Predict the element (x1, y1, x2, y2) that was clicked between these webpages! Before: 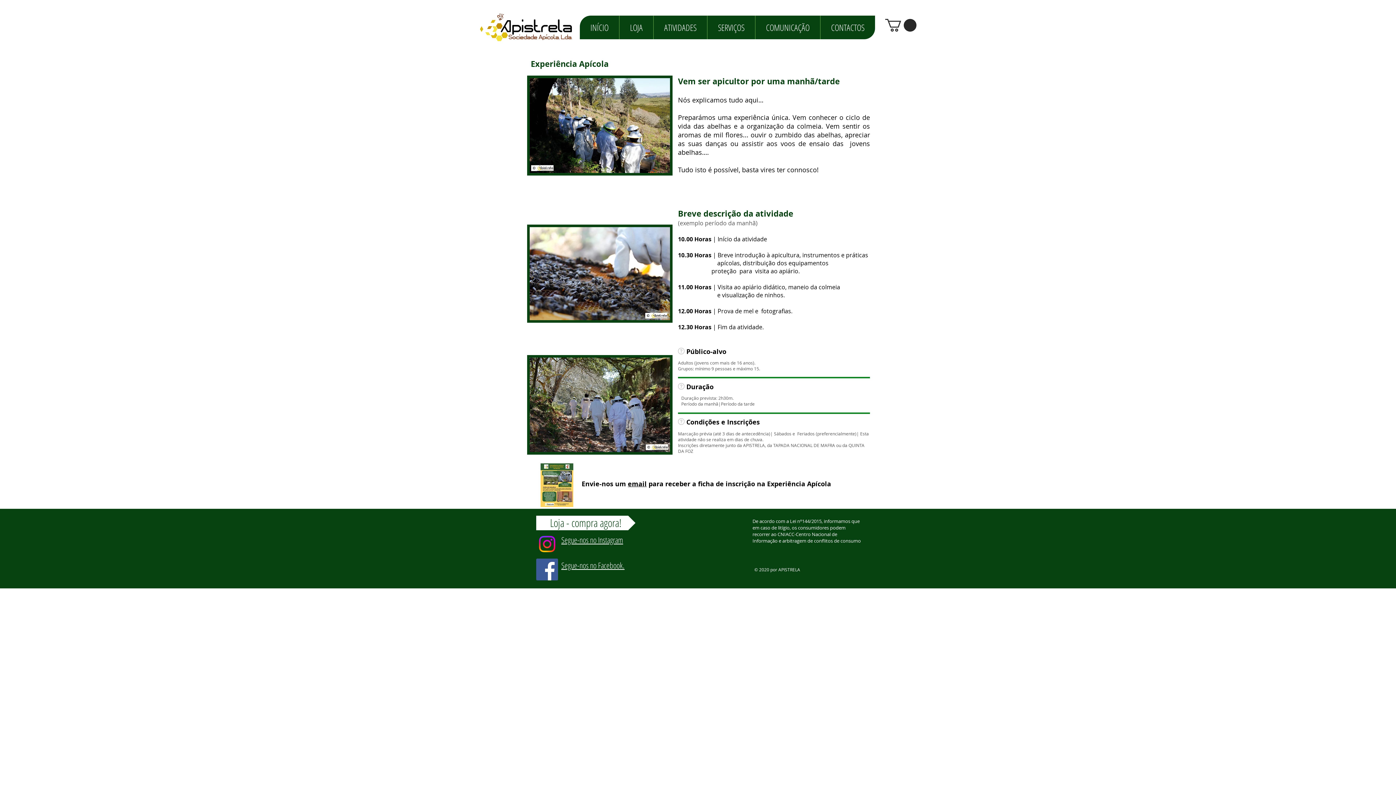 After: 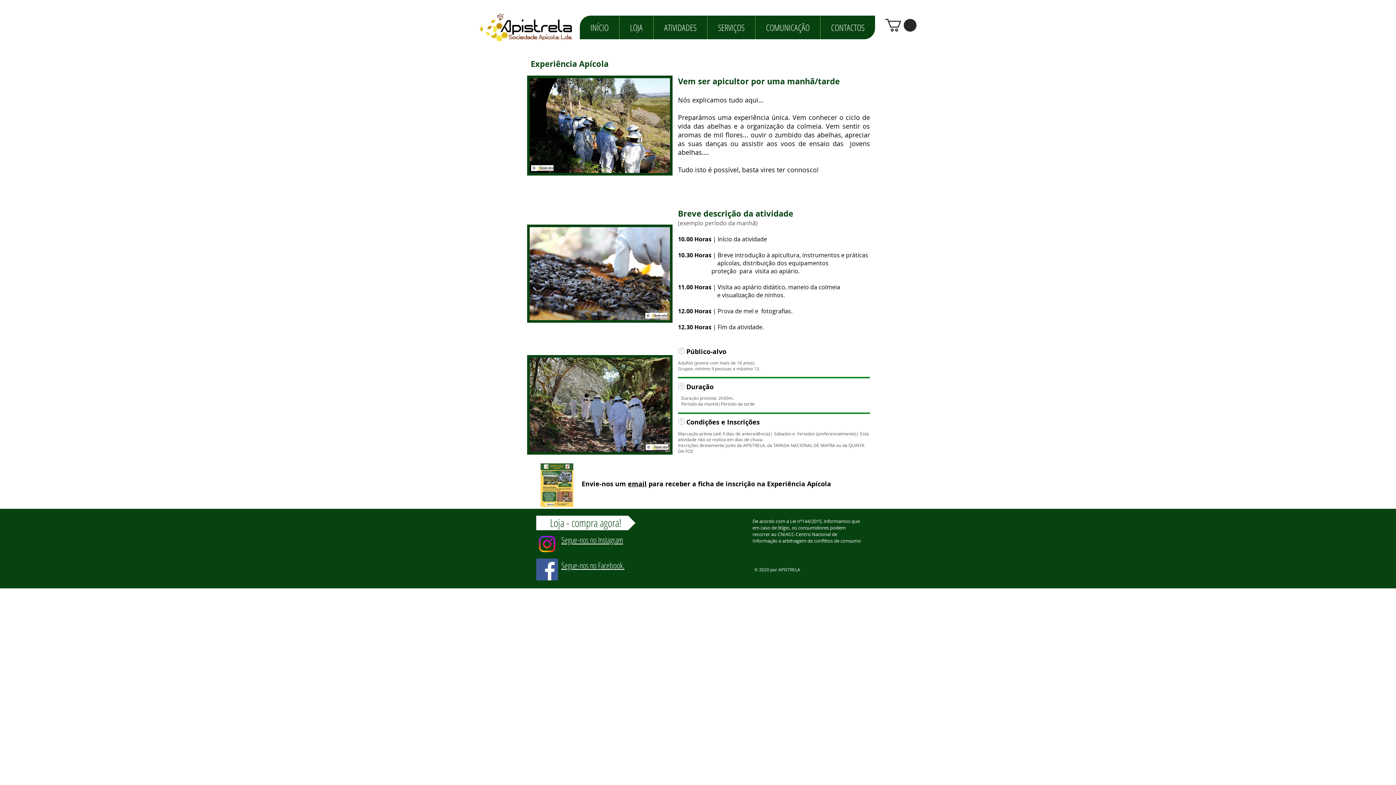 Action: bbox: (755, 15, 820, 39) label: COMUNICAÇÃO